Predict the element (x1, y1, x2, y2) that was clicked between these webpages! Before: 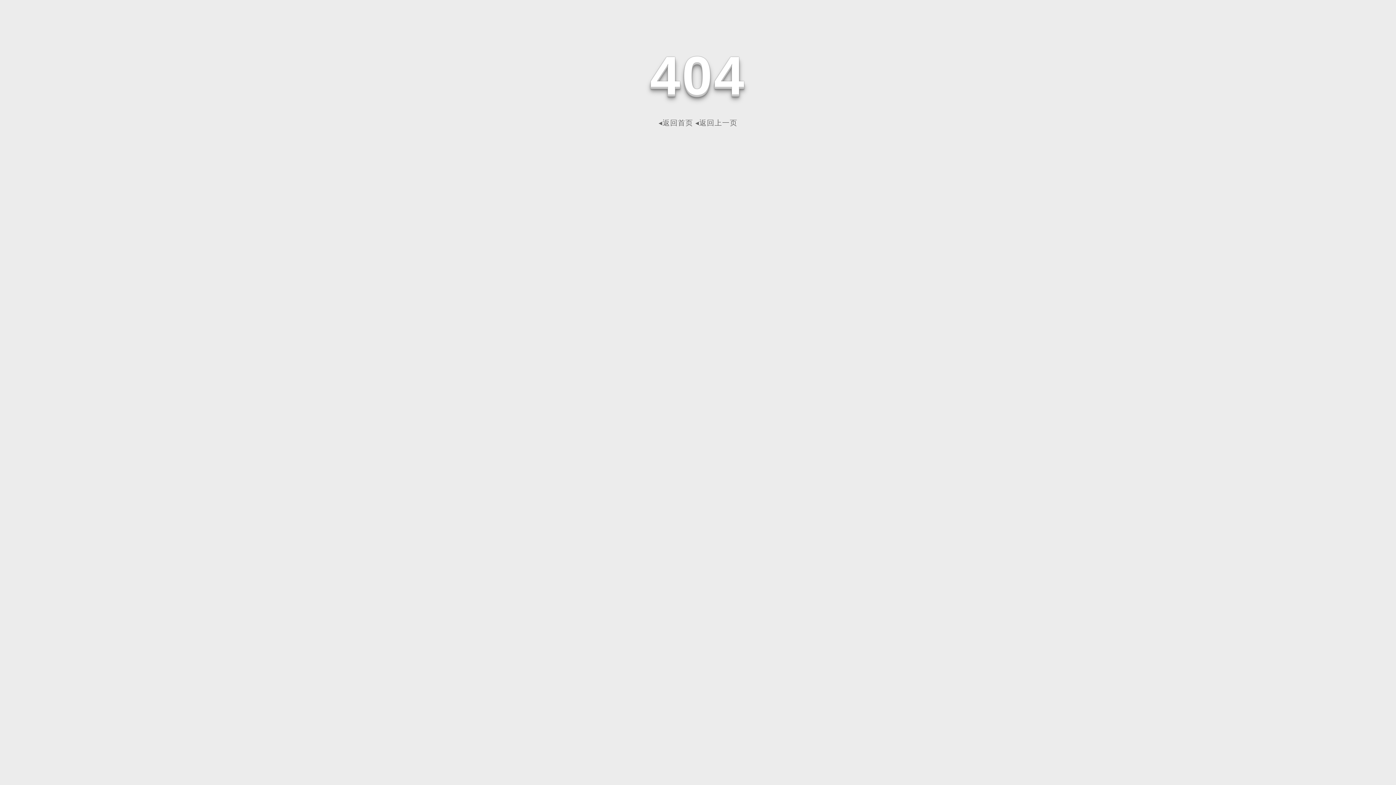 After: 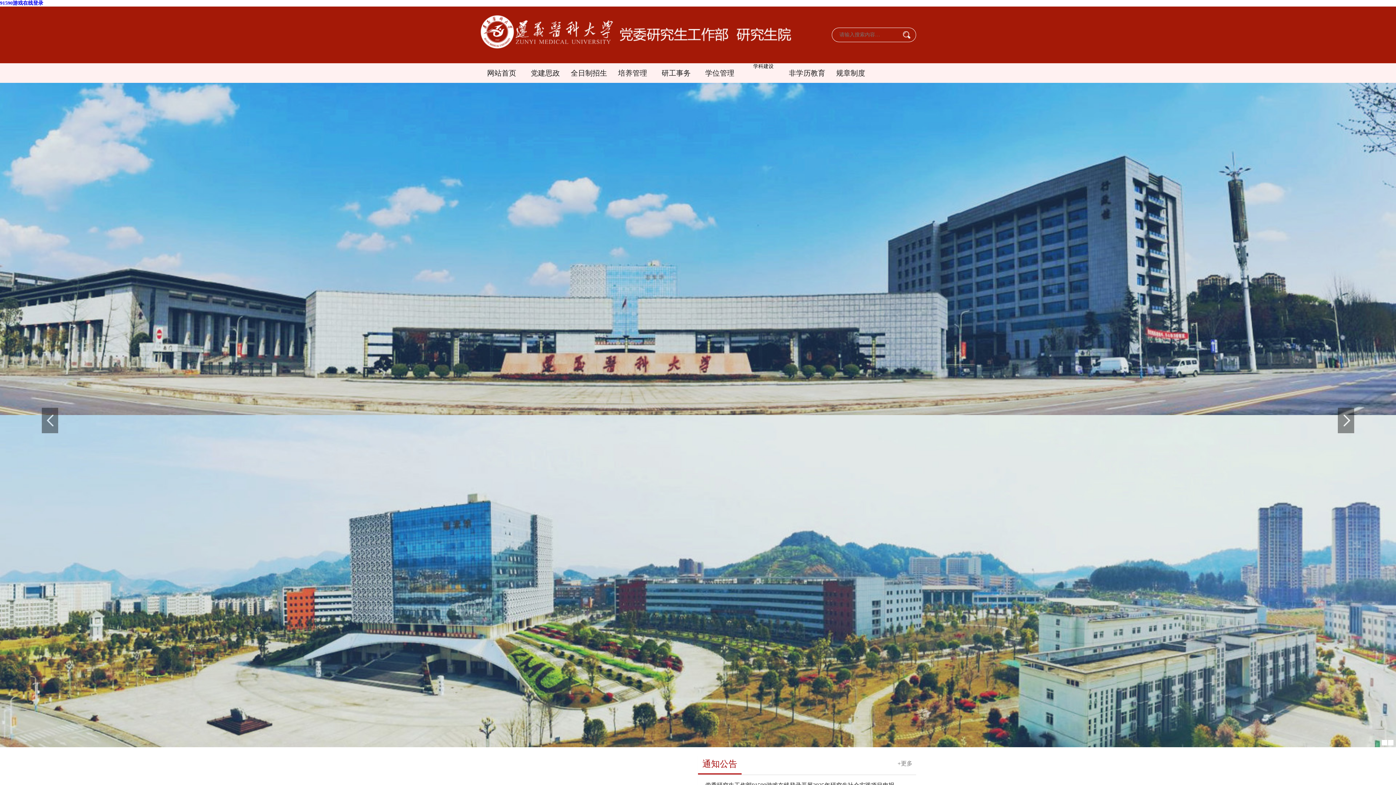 Action: label: ◂返回首页 bbox: (658, 118, 693, 126)